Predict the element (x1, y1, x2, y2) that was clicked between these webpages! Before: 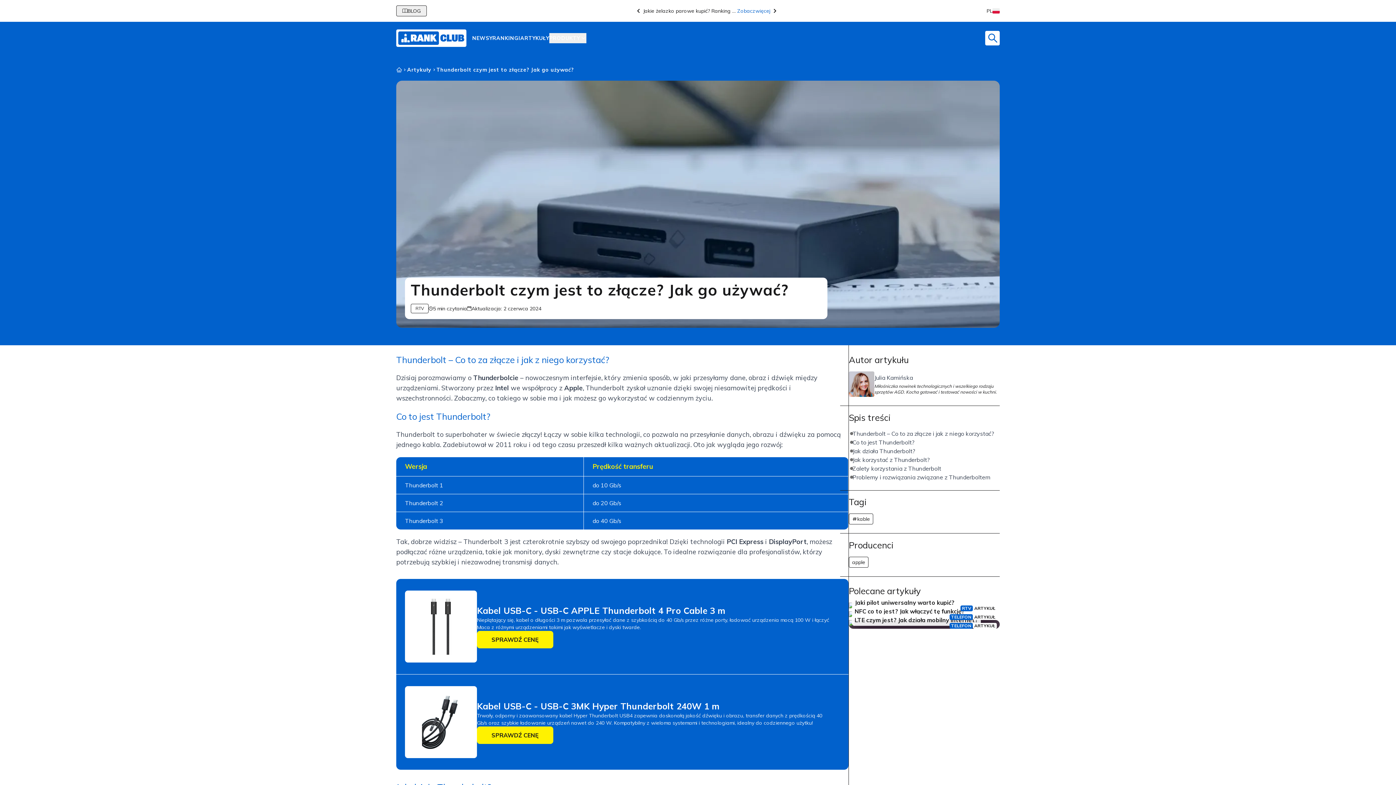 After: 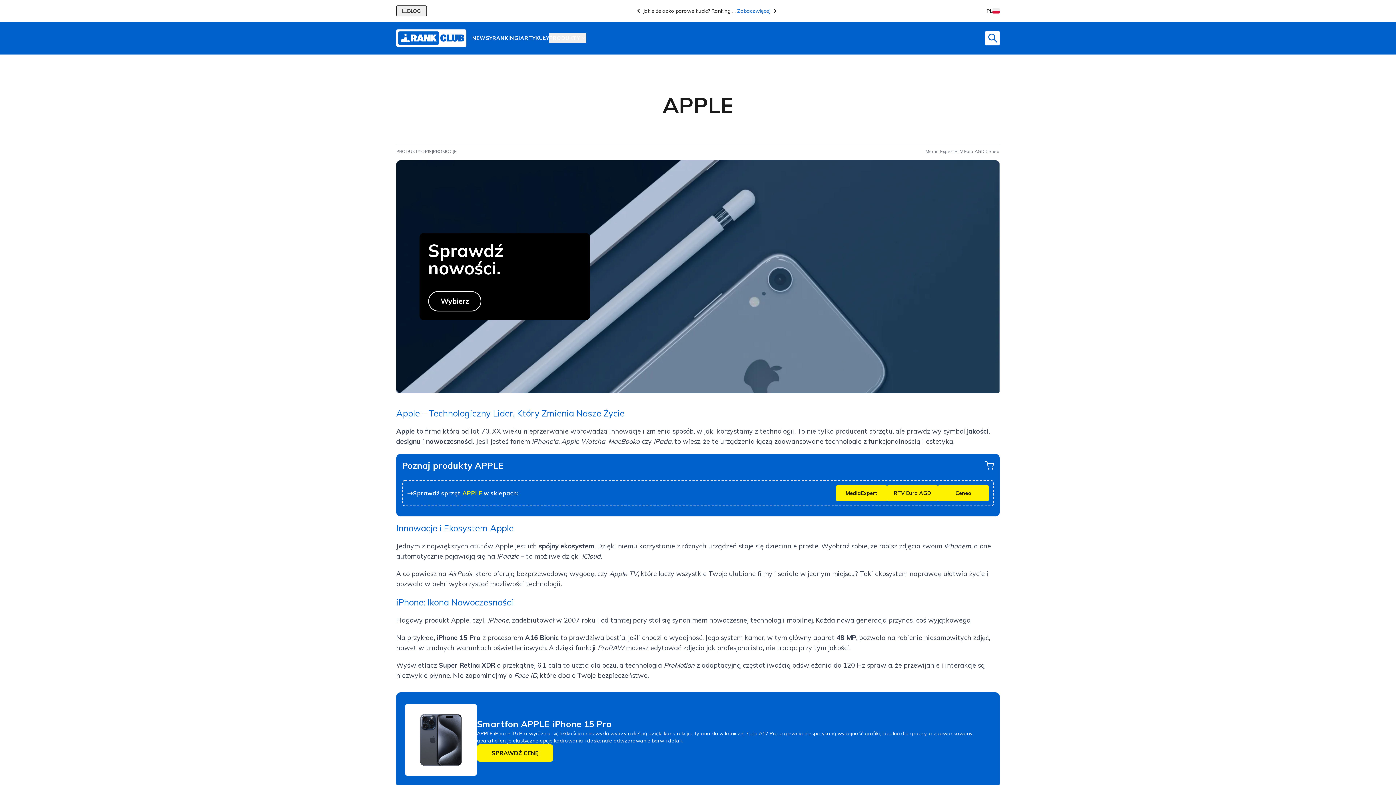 Action: label: apple bbox: (849, 556, 868, 567)